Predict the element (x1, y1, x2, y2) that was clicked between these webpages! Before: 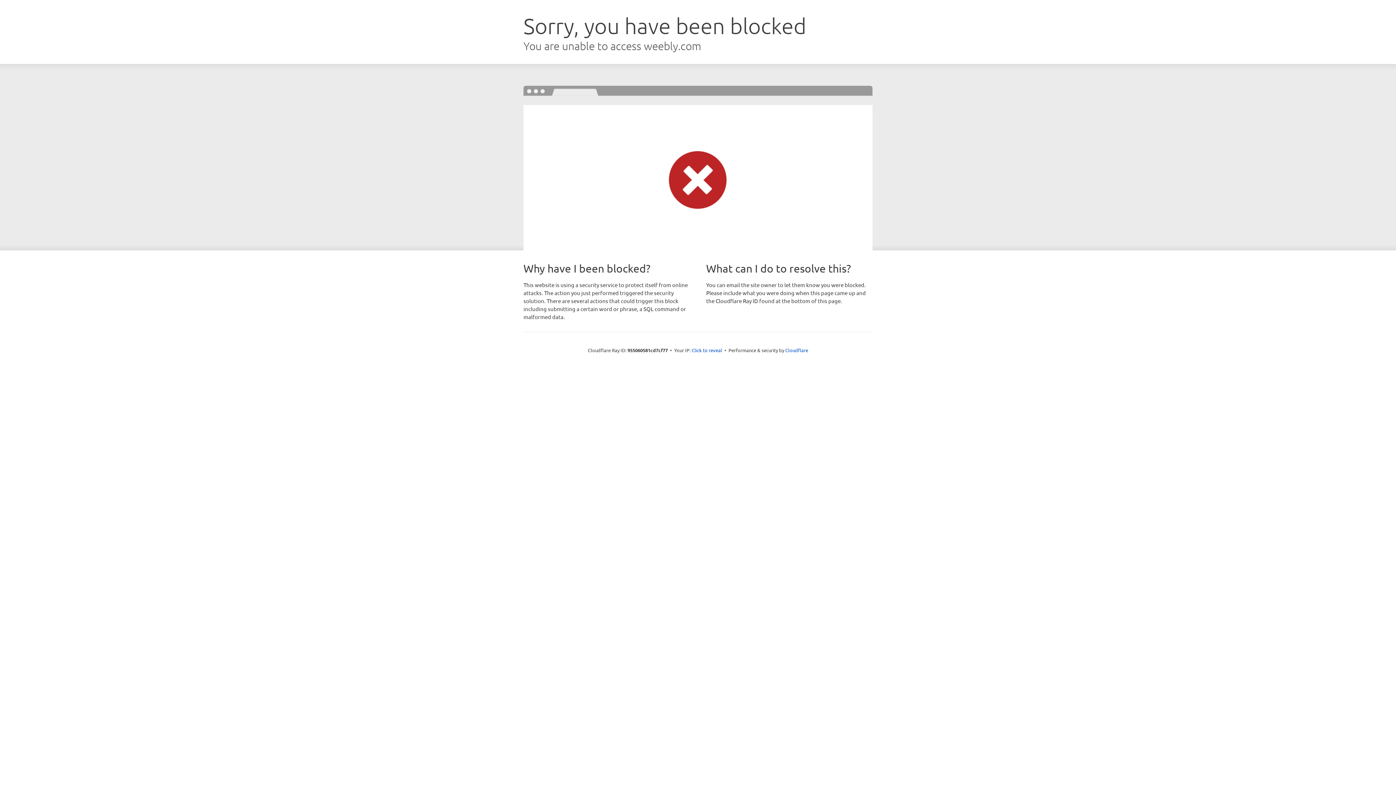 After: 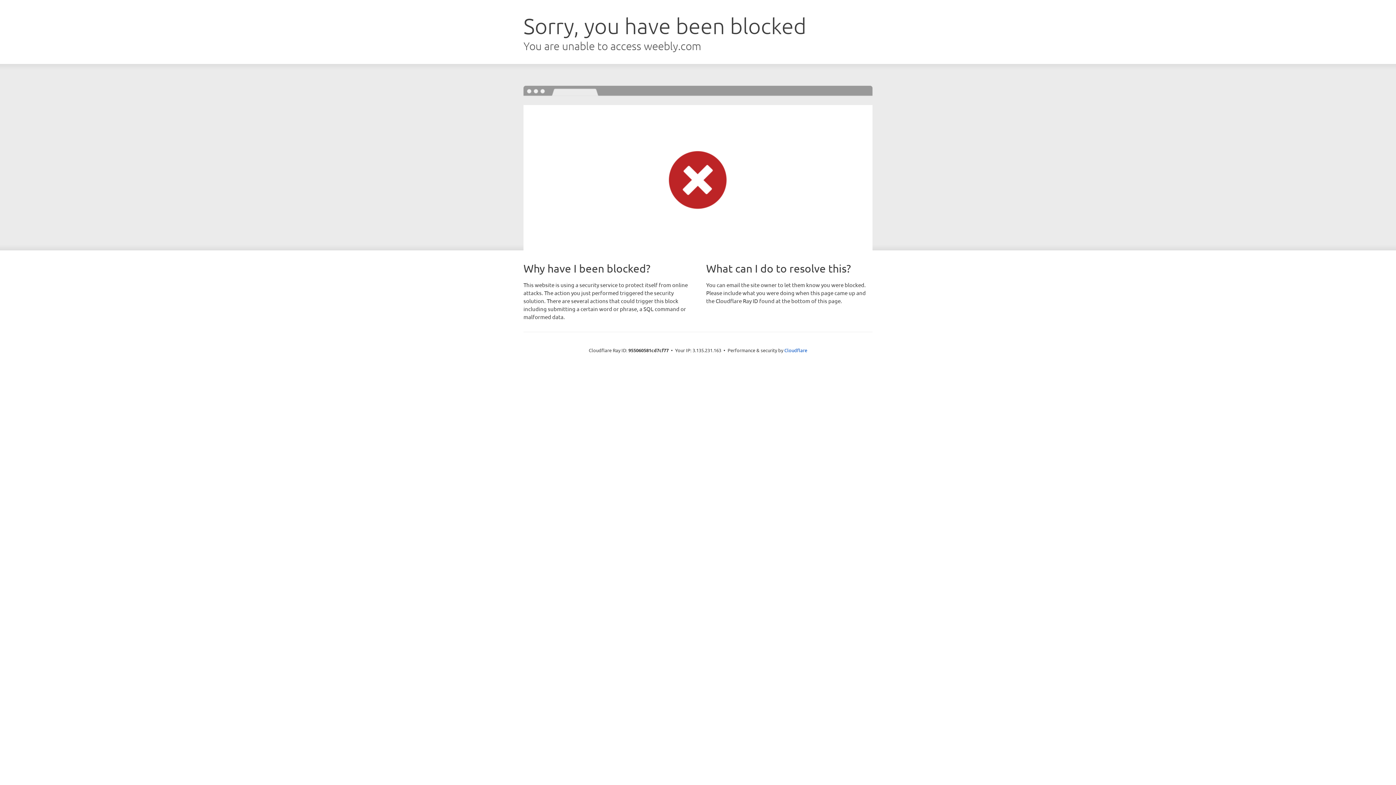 Action: bbox: (691, 346, 722, 353) label: Click to reveal